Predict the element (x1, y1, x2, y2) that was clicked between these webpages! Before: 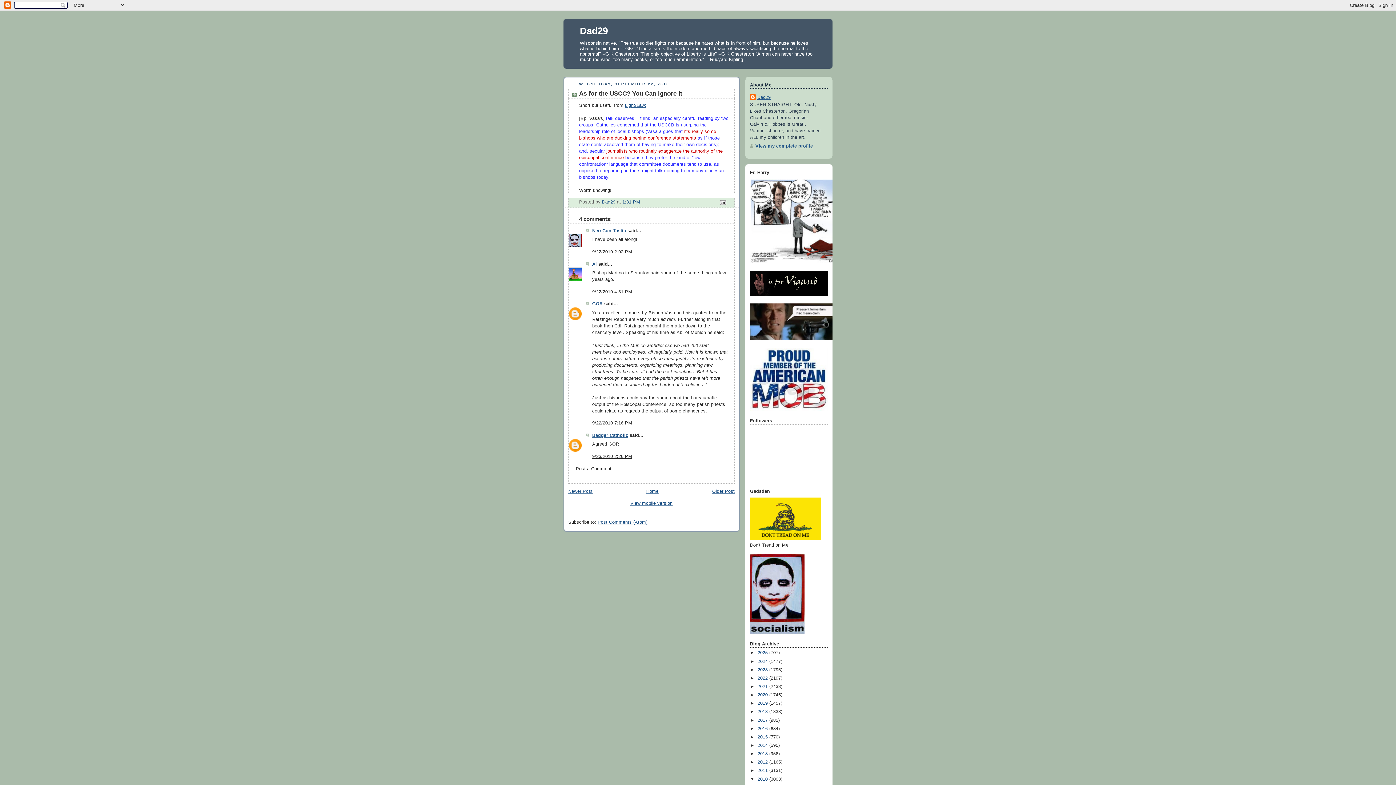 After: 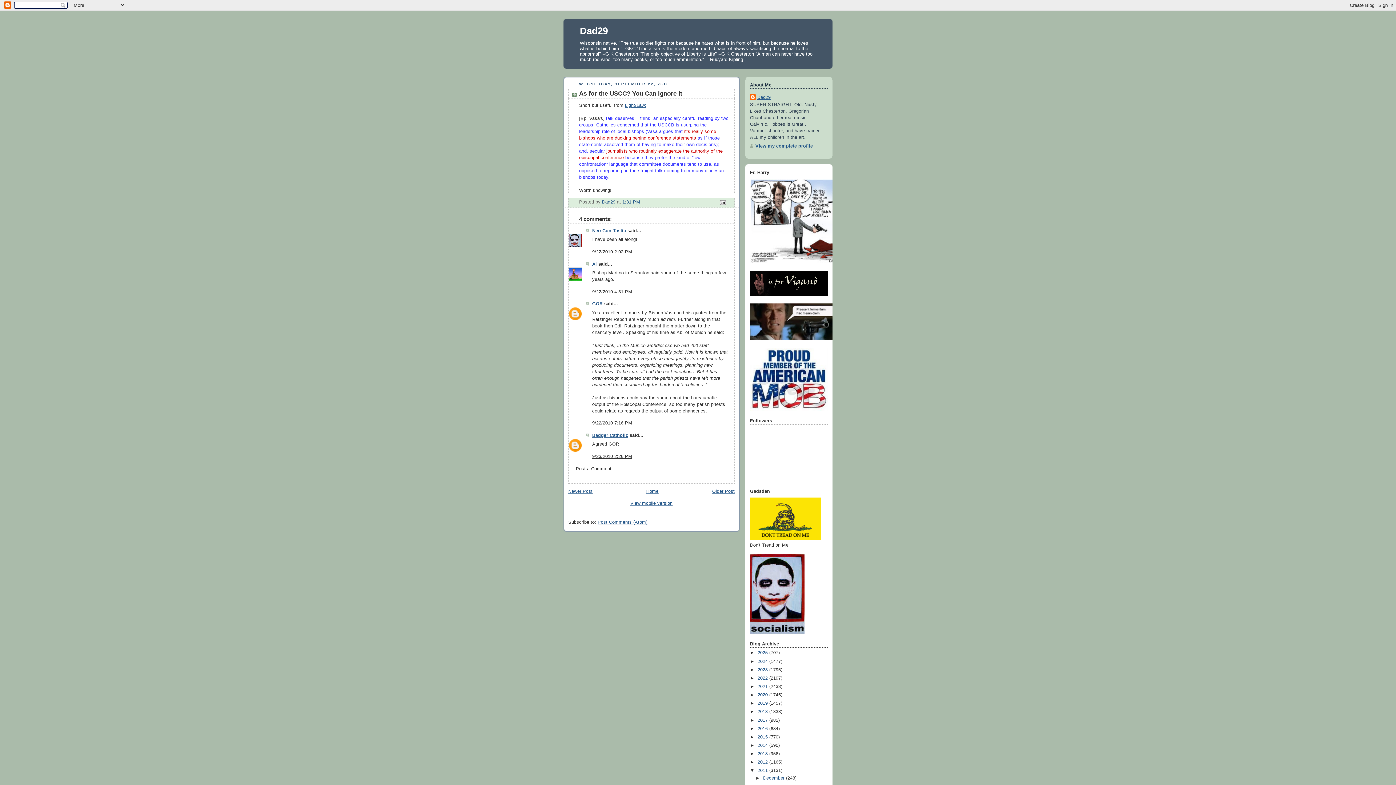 Action: label: ►   bbox: (750, 768, 757, 773)